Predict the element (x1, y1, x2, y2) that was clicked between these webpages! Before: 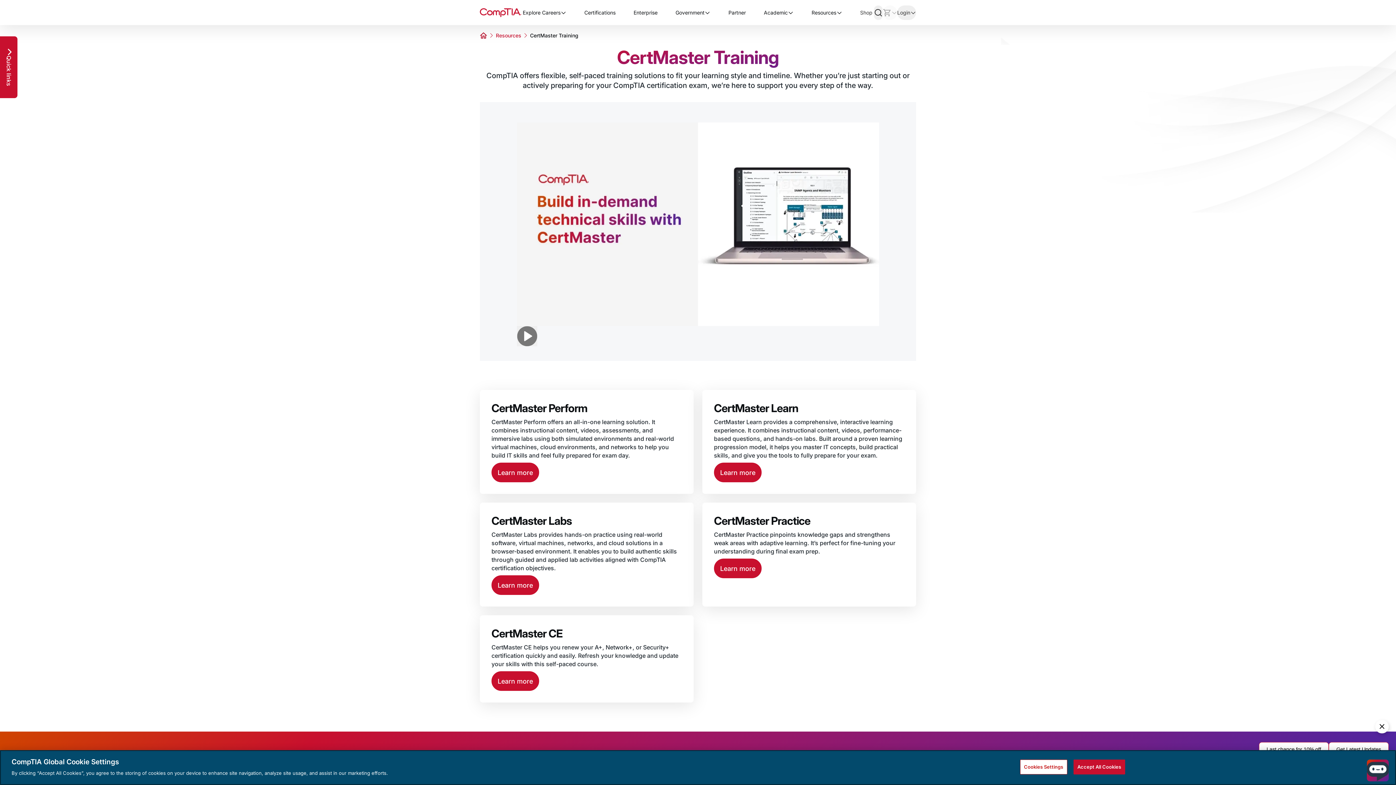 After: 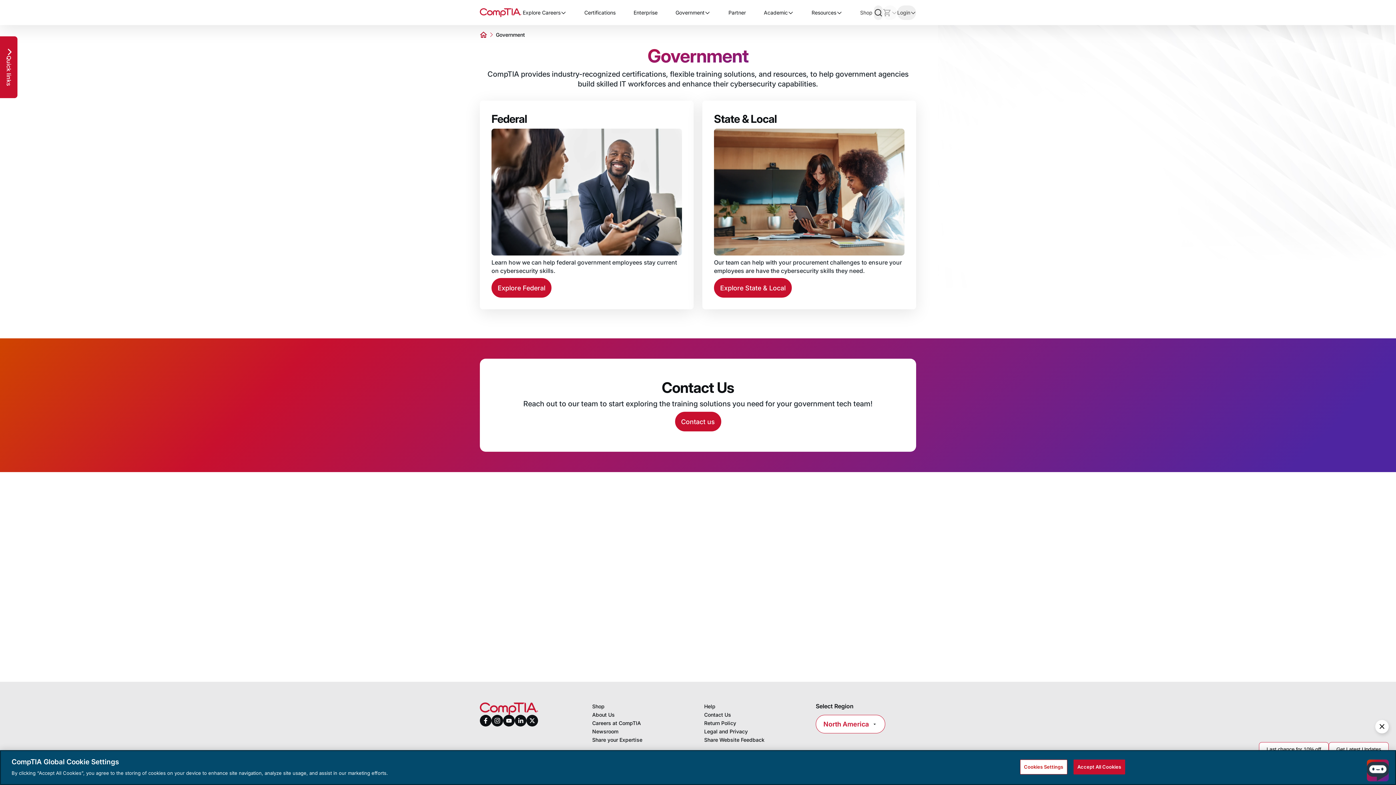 Action: bbox: (675, 5, 710, 19) label: Government